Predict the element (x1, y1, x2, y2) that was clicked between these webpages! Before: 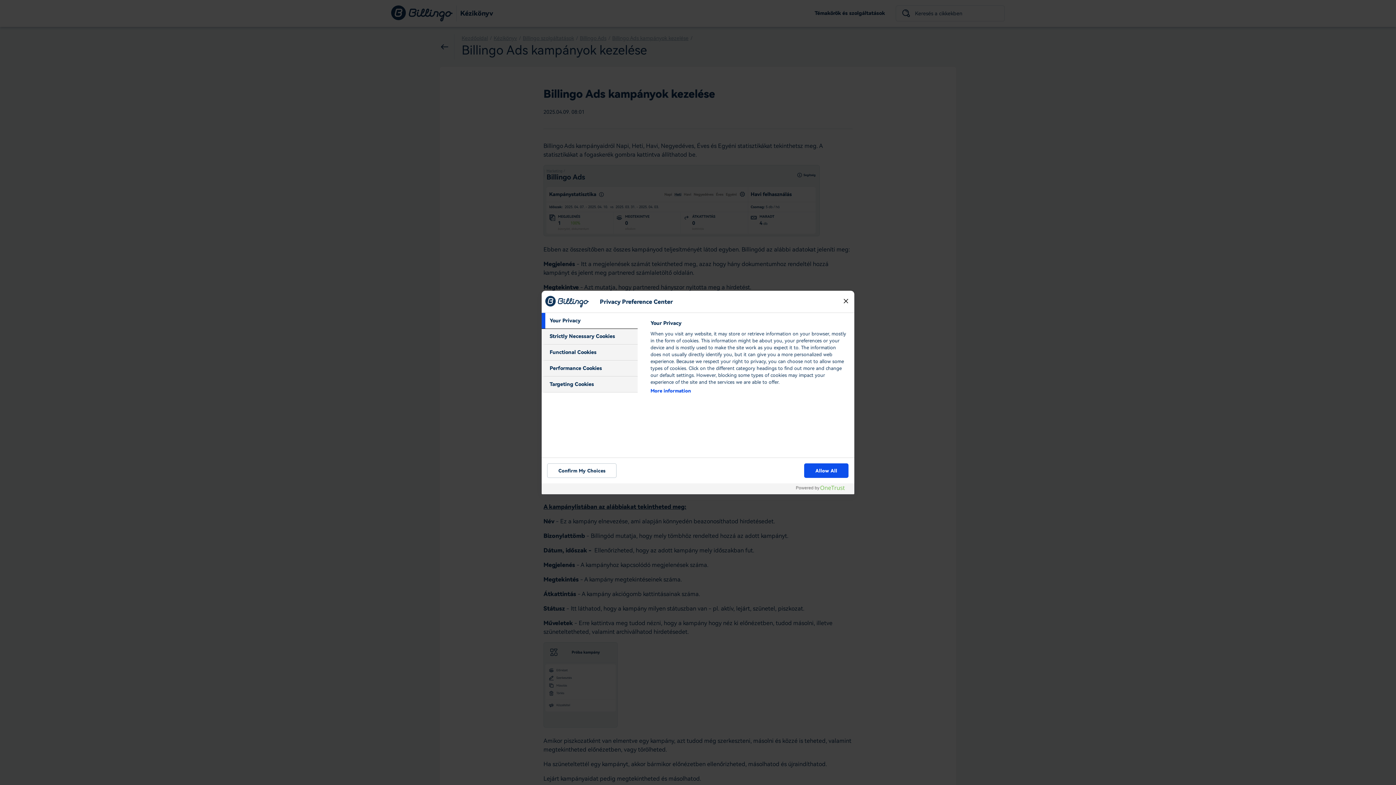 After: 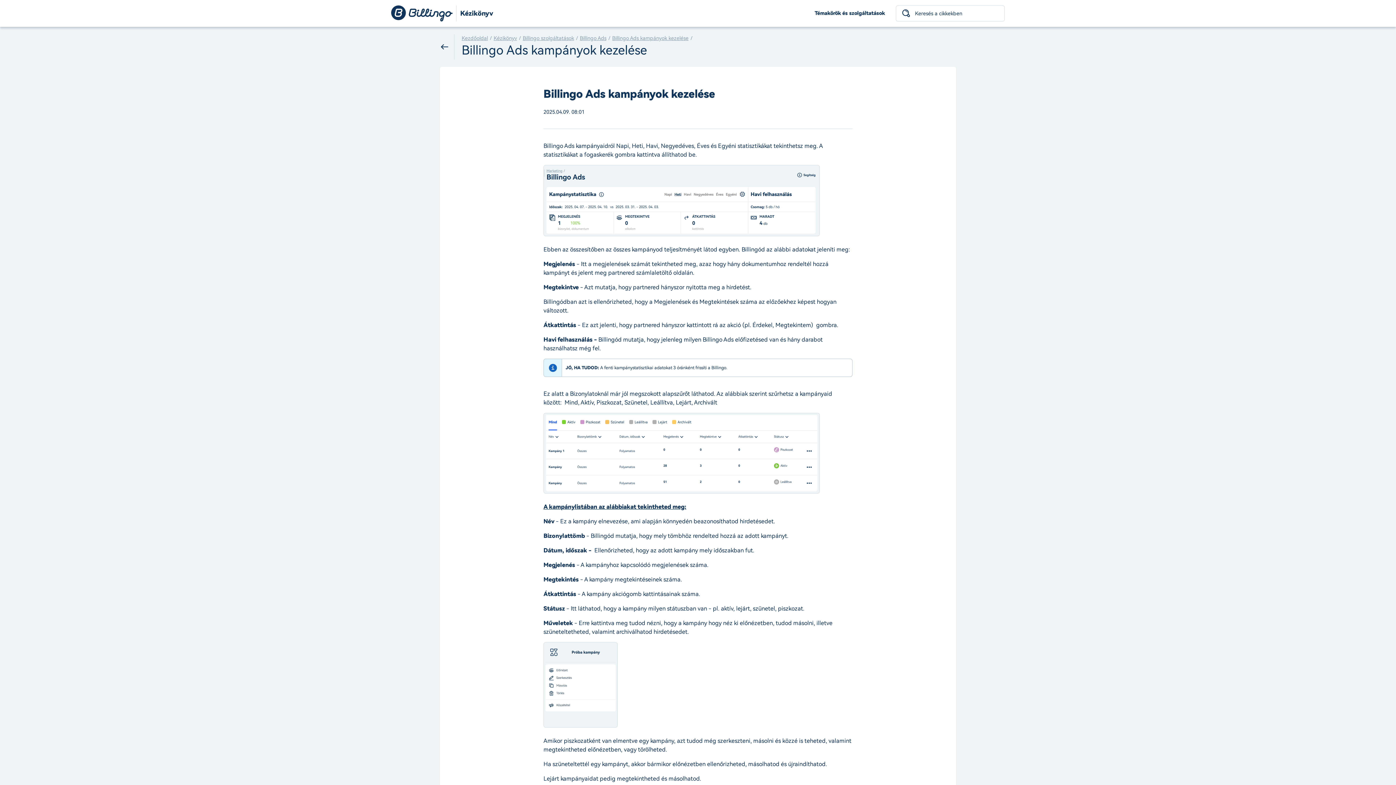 Action: bbox: (804, 463, 848, 478) label: Allow All